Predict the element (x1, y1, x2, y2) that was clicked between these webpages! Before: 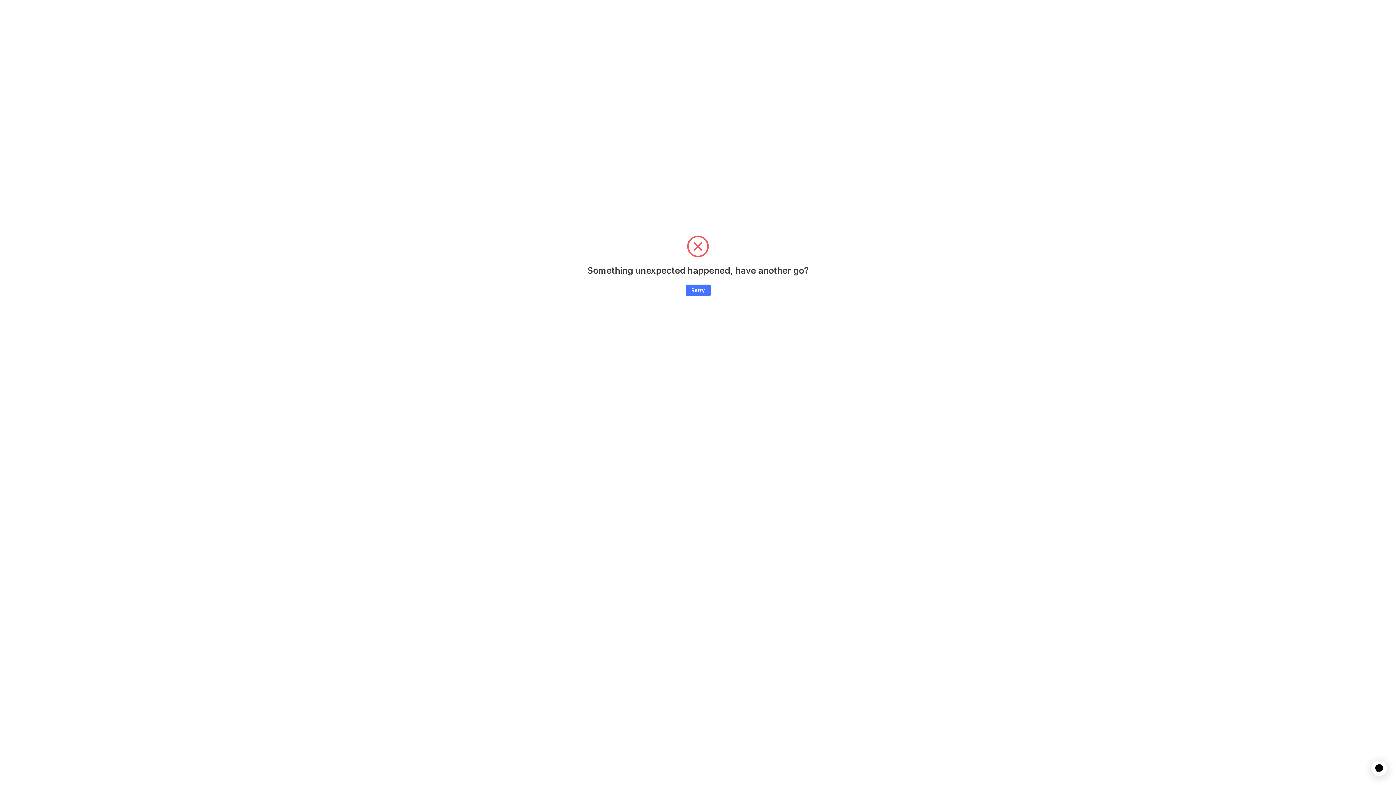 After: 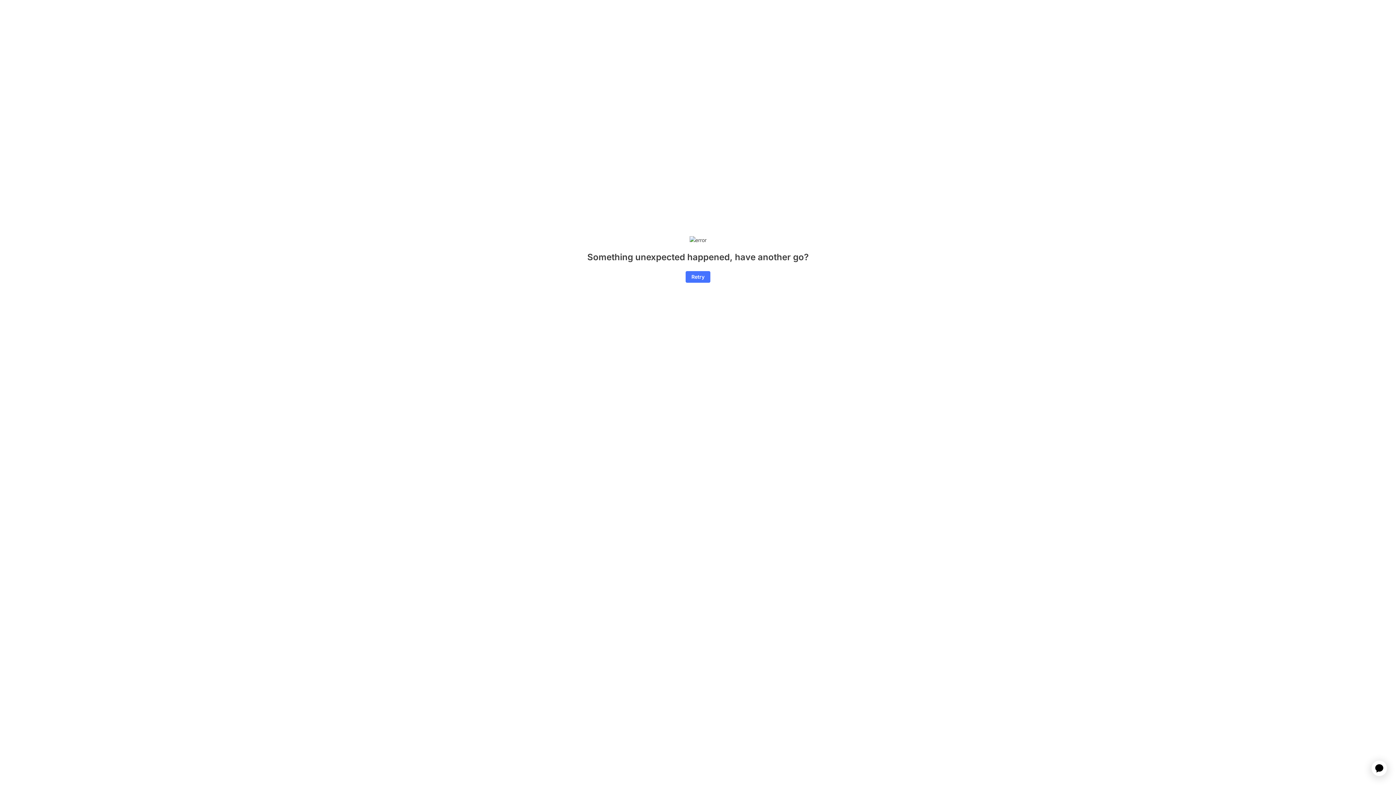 Action: label: Retry bbox: (685, 284, 710, 296)